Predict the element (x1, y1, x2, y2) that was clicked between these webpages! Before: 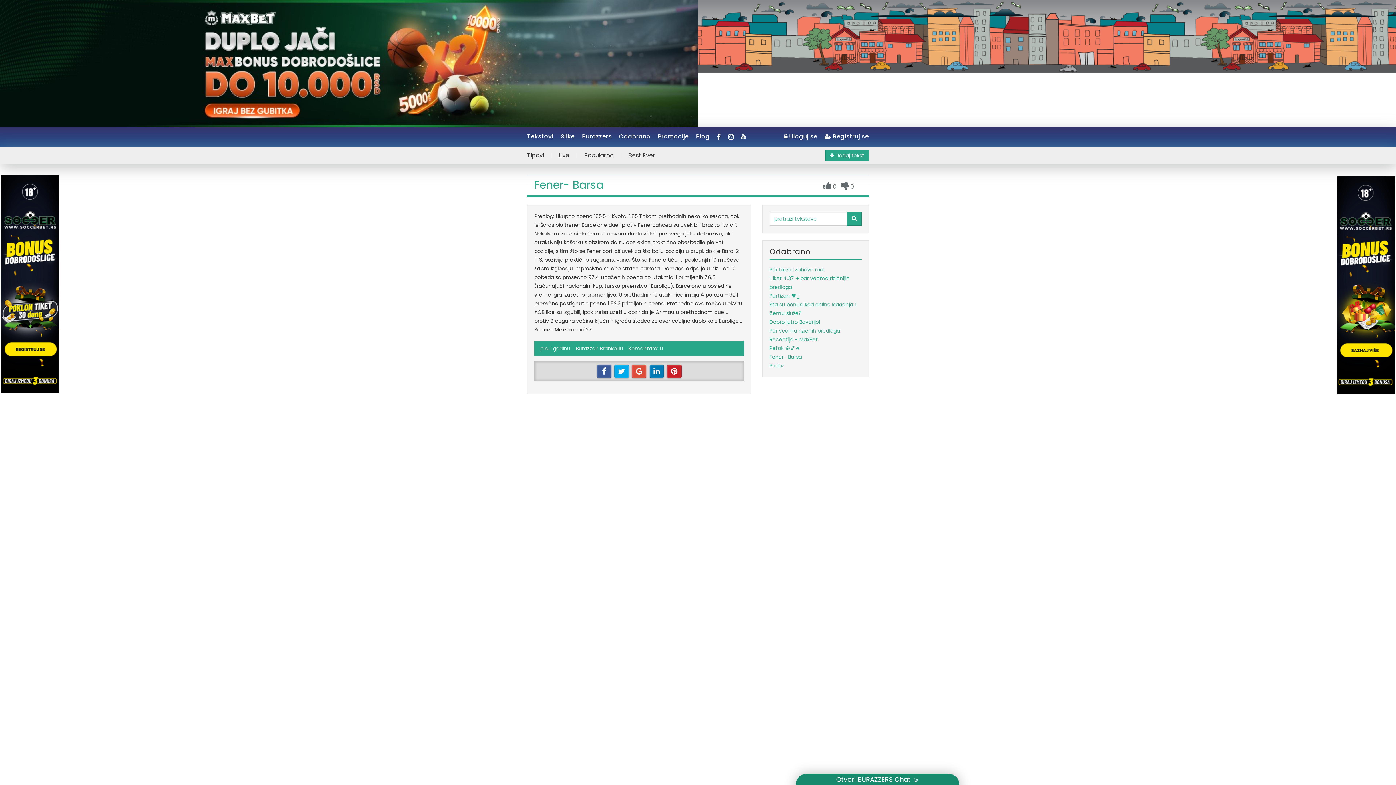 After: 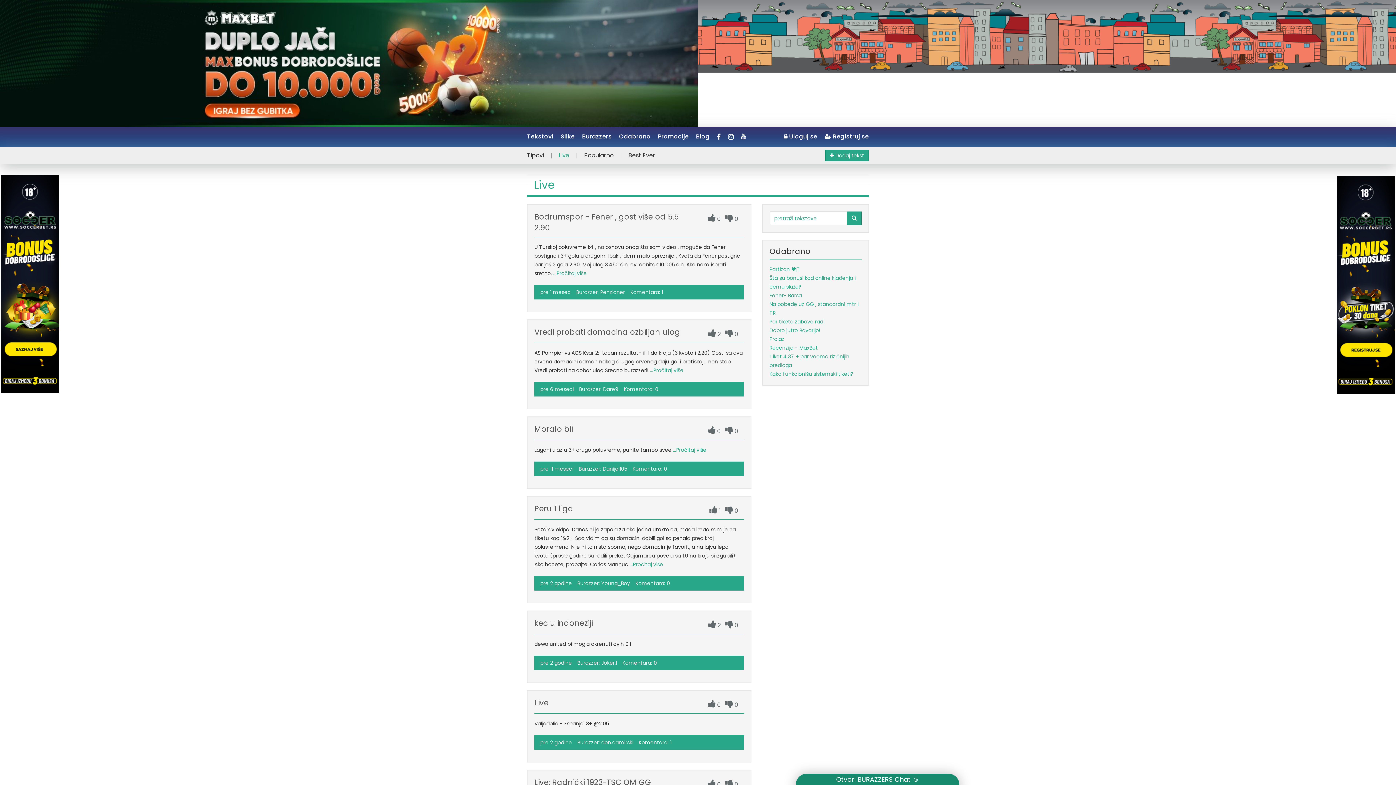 Action: label: Live bbox: (558, 152, 569, 158)